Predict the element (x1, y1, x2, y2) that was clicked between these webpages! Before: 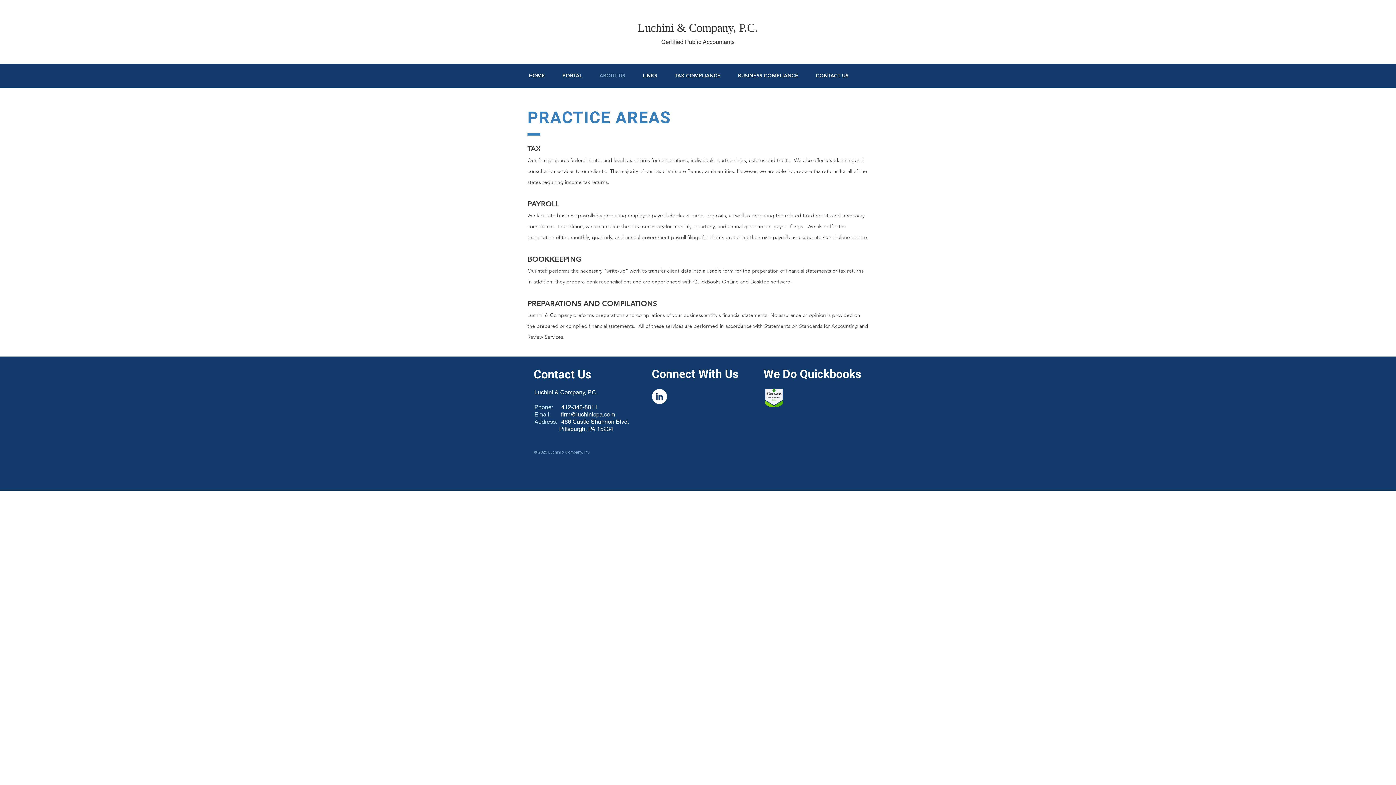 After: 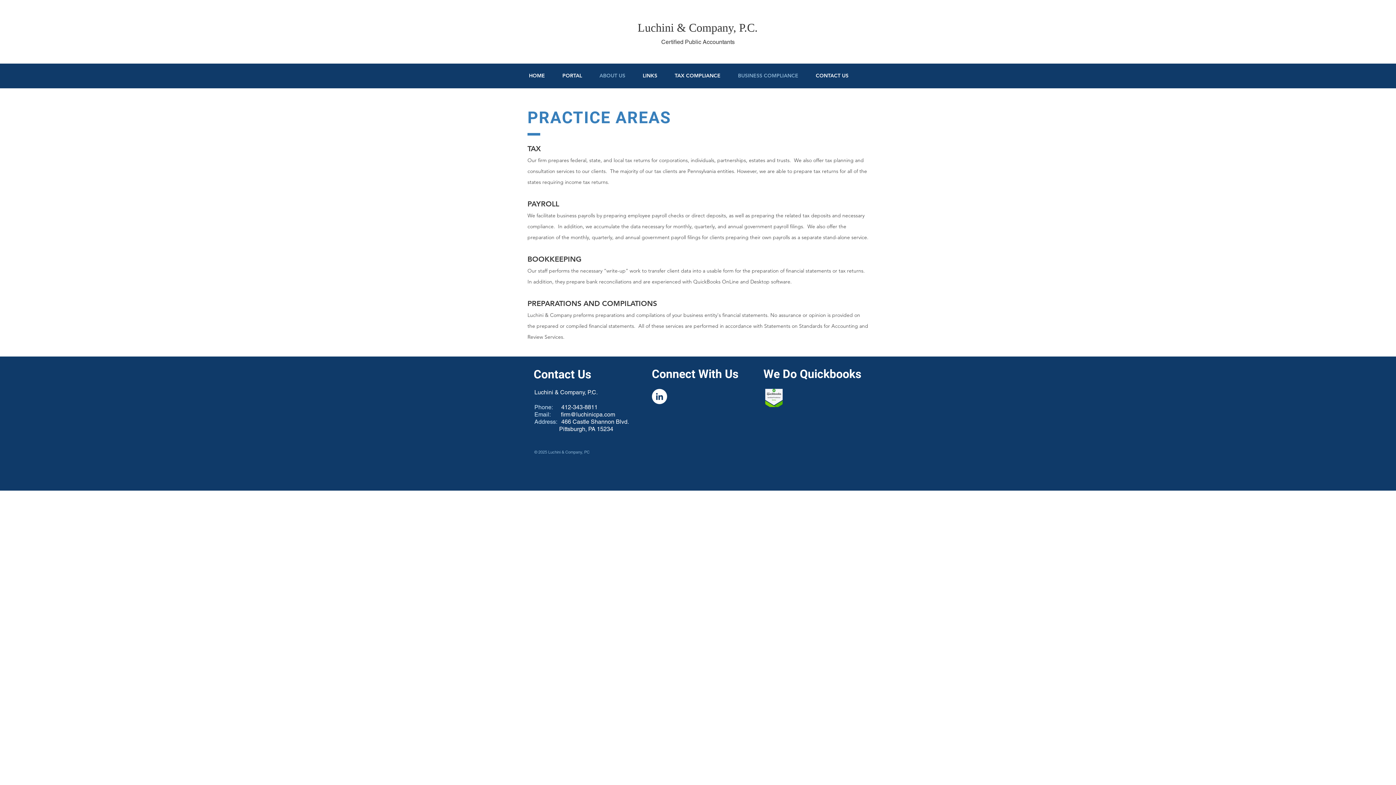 Action: label: BUSINESS COMPLIANCE bbox: (729, 68, 807, 83)